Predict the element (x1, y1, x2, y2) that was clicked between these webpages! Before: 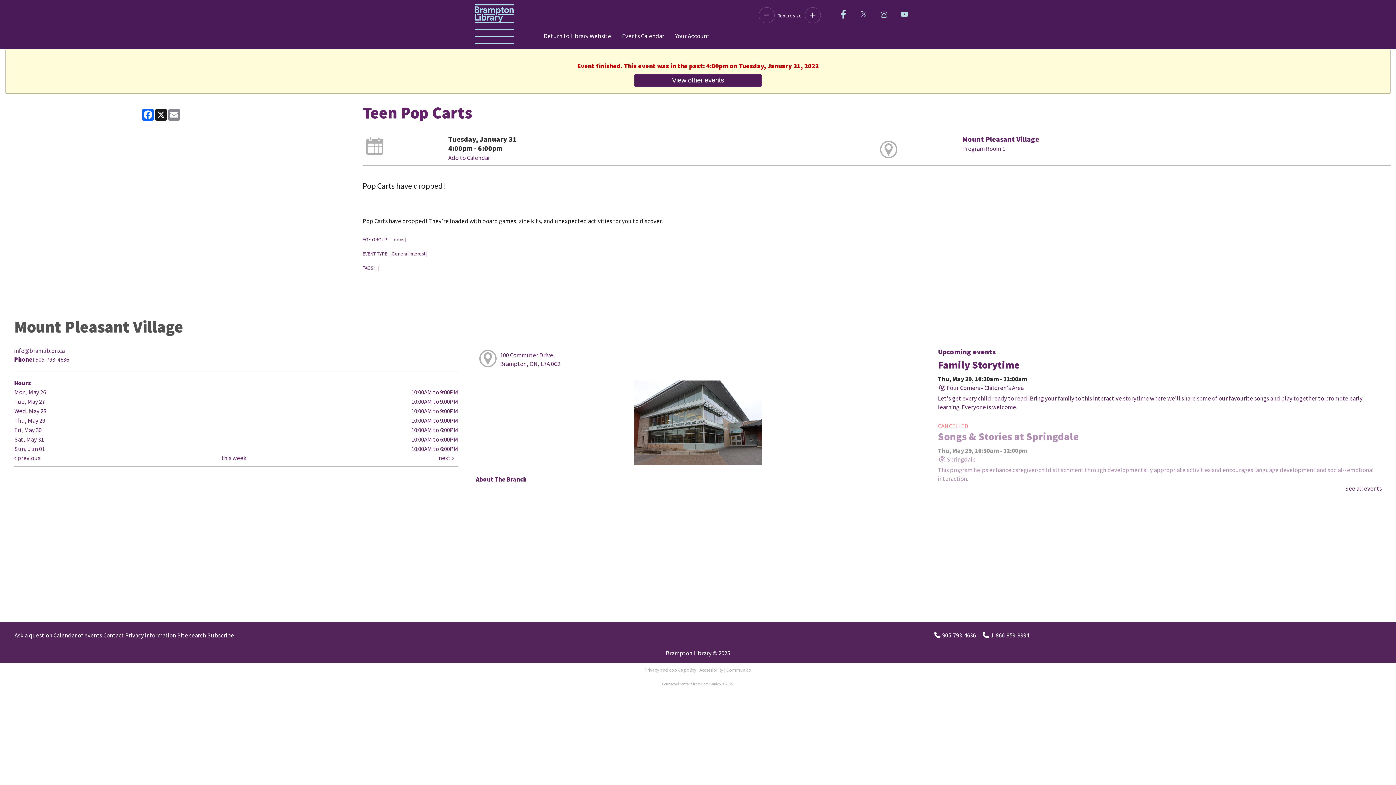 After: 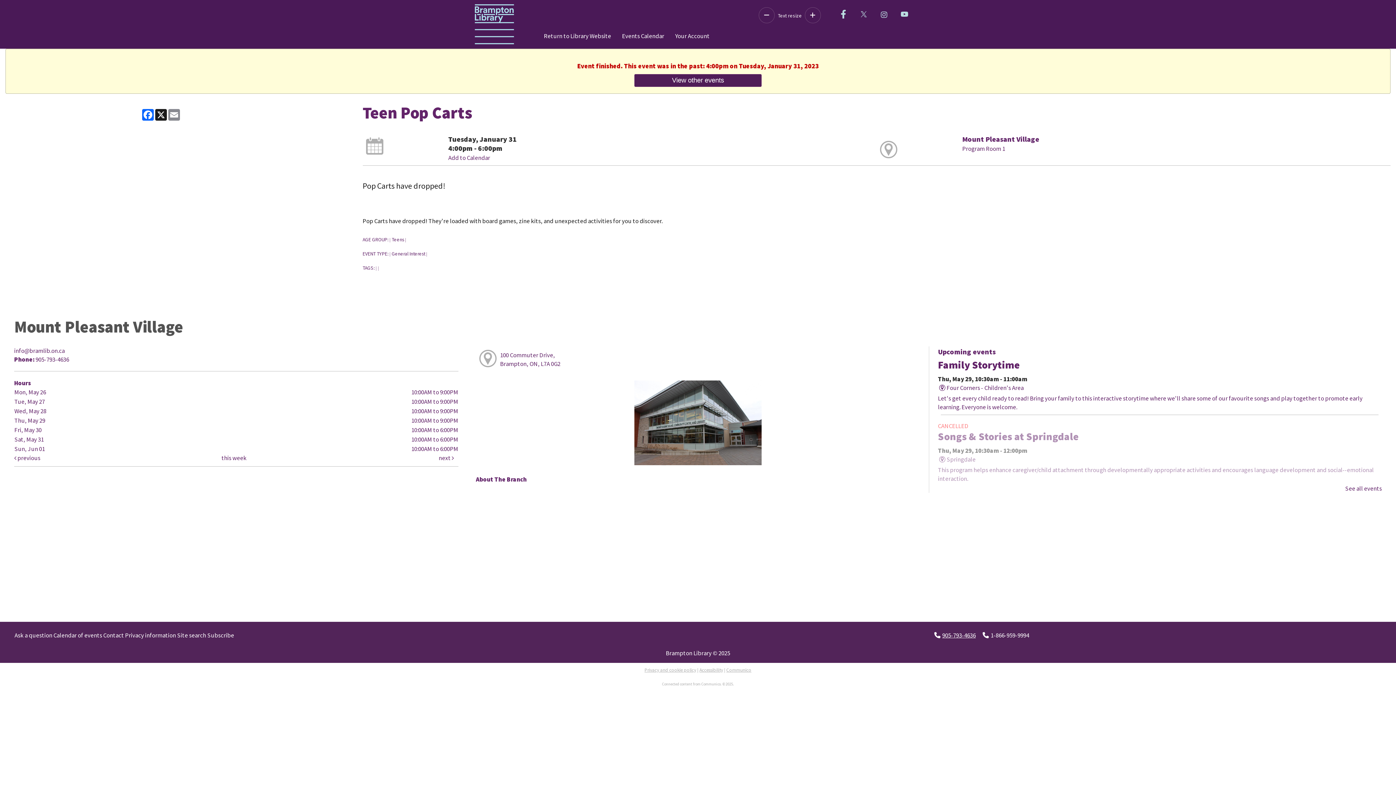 Action: label: 9 0 5. 7 9 3. 4 6 3 6. bbox: (942, 631, 975, 639)